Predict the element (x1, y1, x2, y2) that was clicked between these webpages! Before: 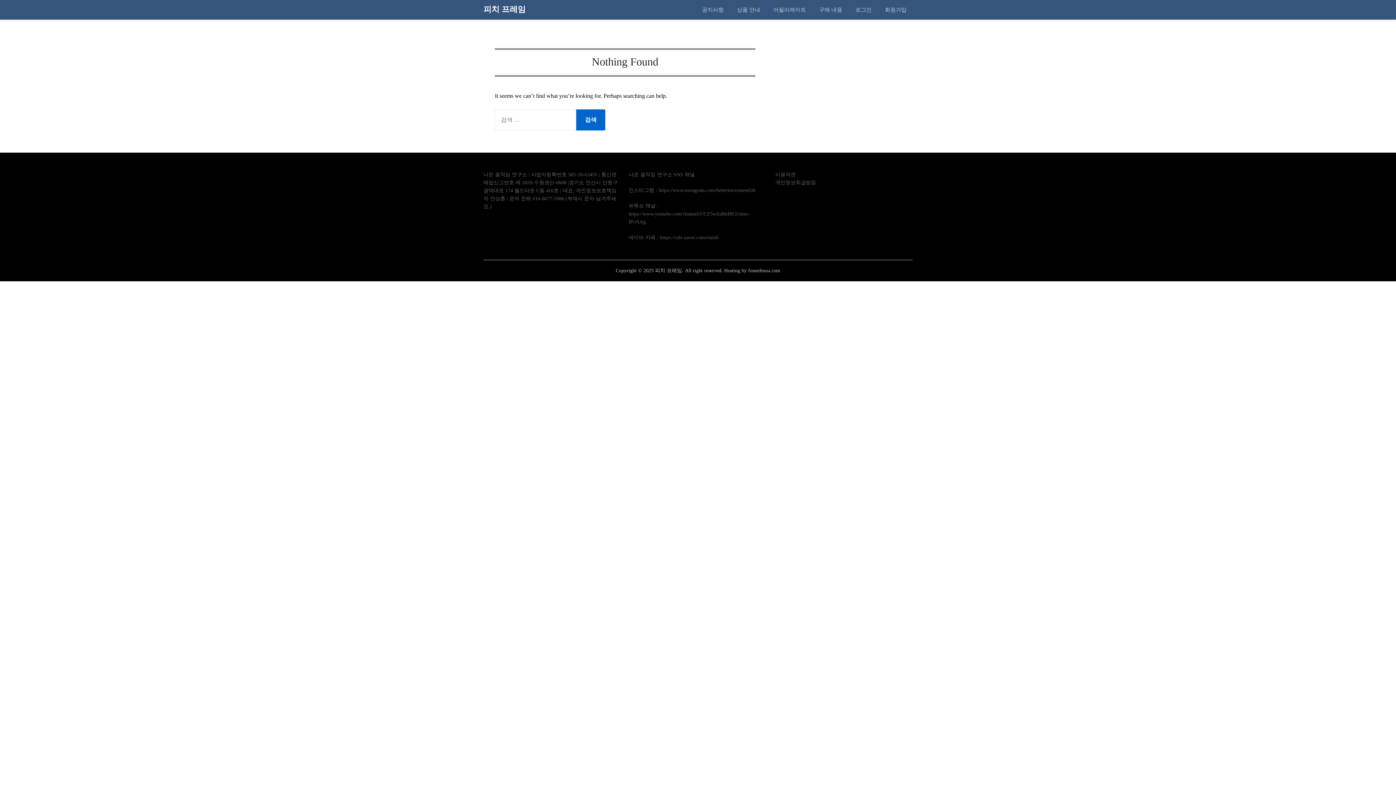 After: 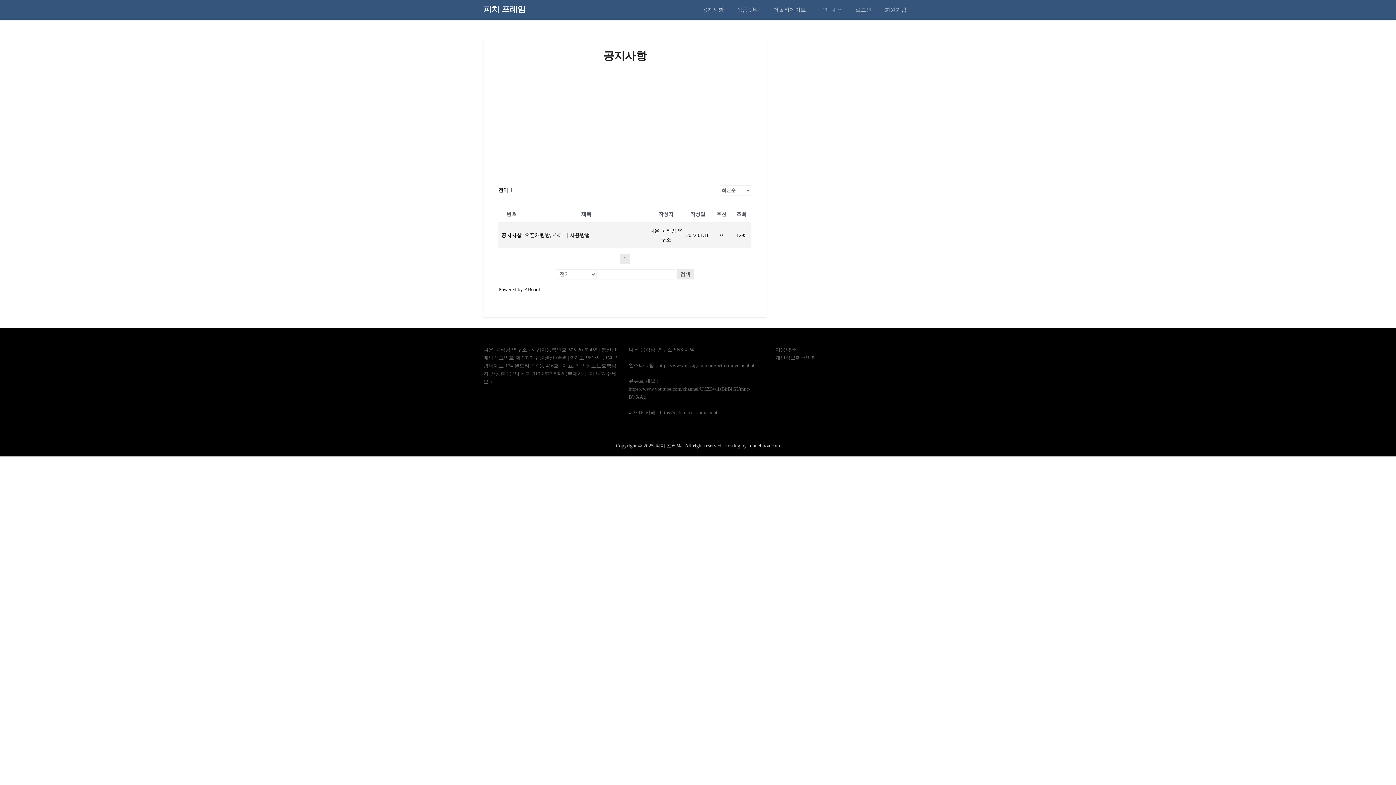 Action: label: 공지사항 bbox: (696, 0, 729, 19)